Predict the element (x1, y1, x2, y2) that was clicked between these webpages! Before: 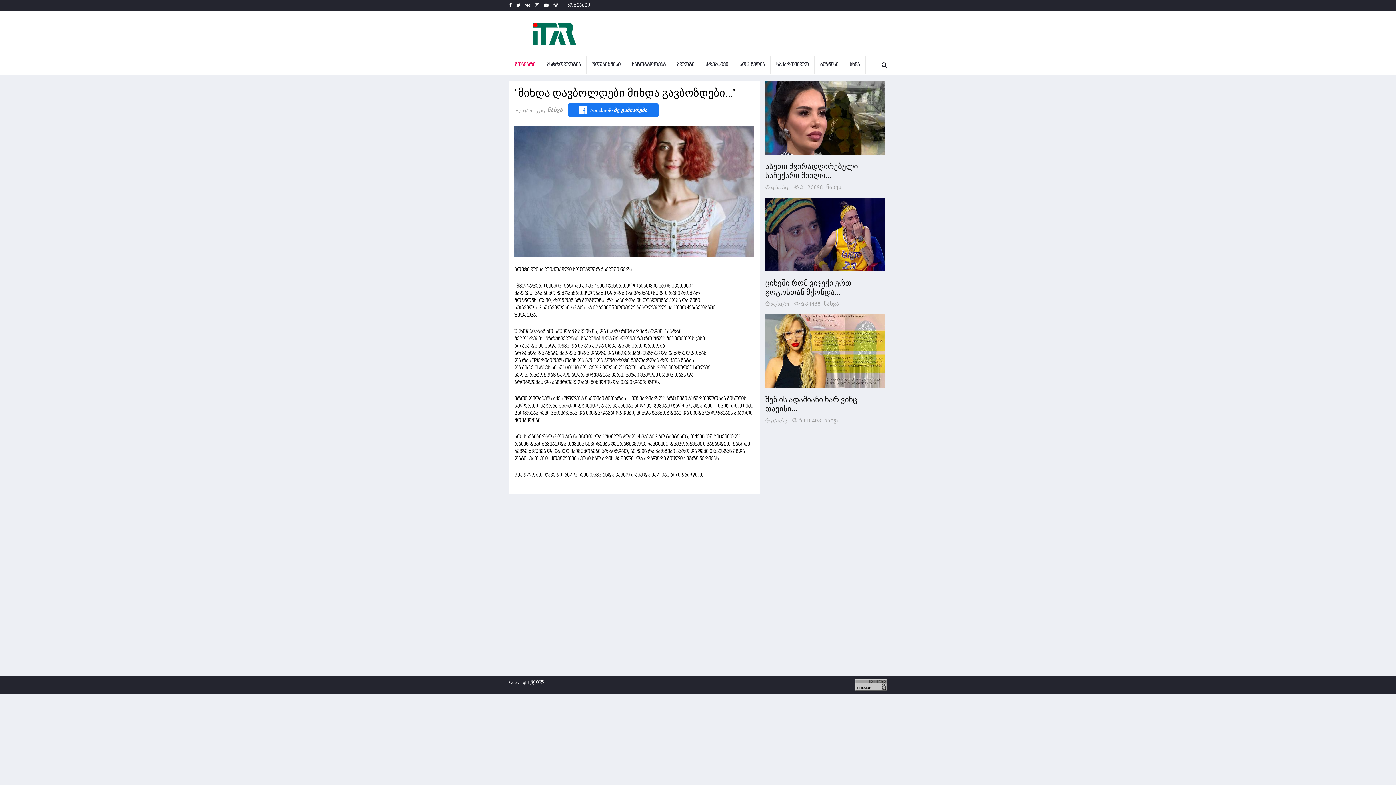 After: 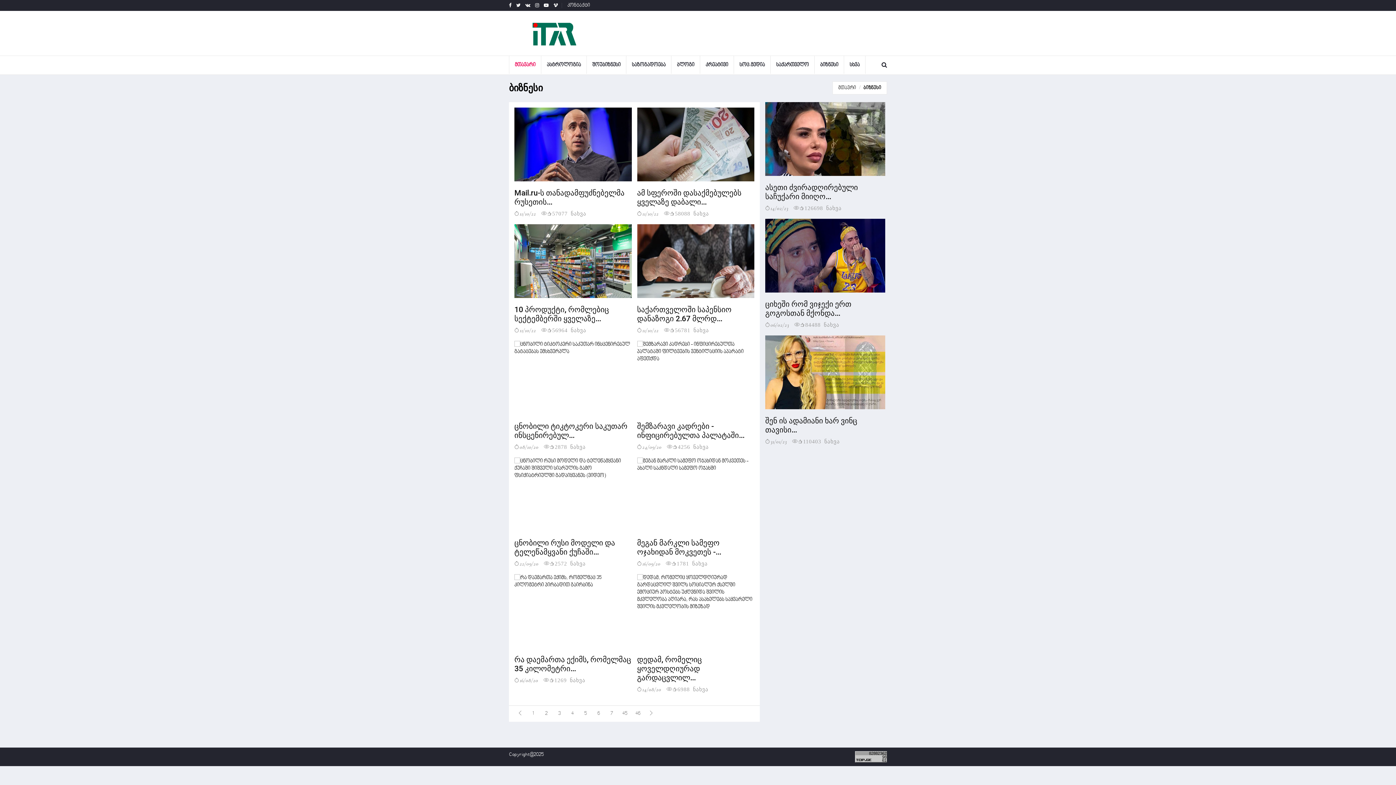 Action: bbox: (814, 56, 844, 74) label: ბიზნესი